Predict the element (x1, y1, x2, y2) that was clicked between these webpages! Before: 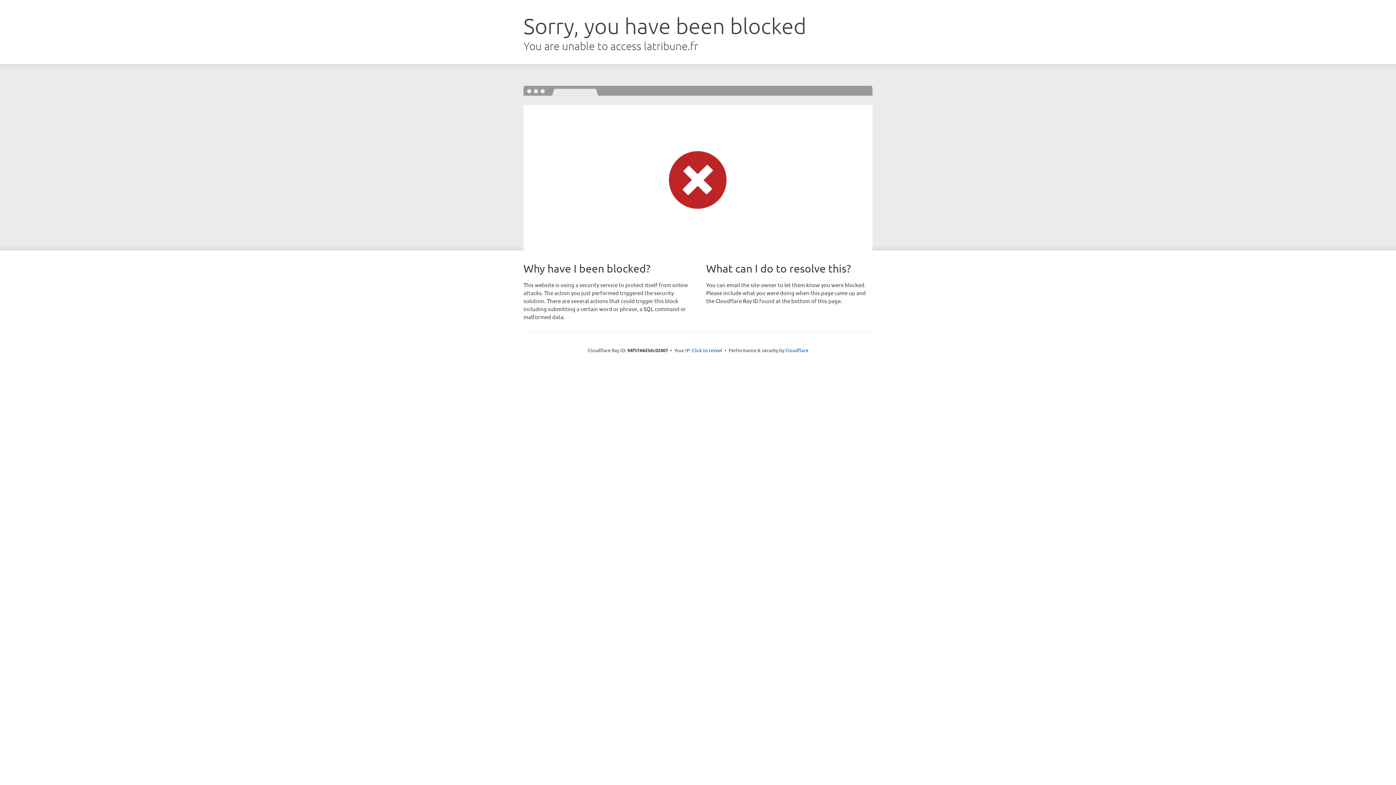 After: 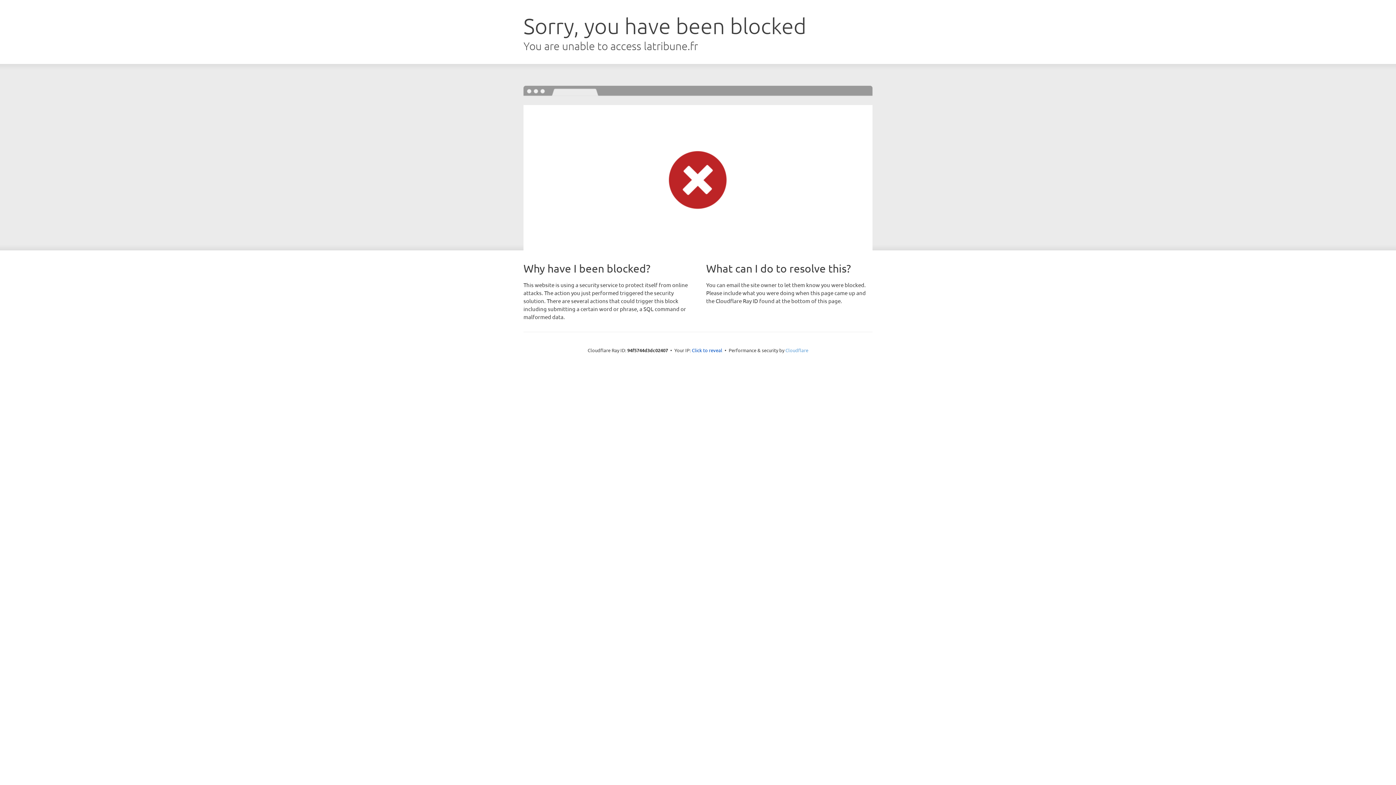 Action: label: Cloudflare bbox: (785, 347, 808, 353)